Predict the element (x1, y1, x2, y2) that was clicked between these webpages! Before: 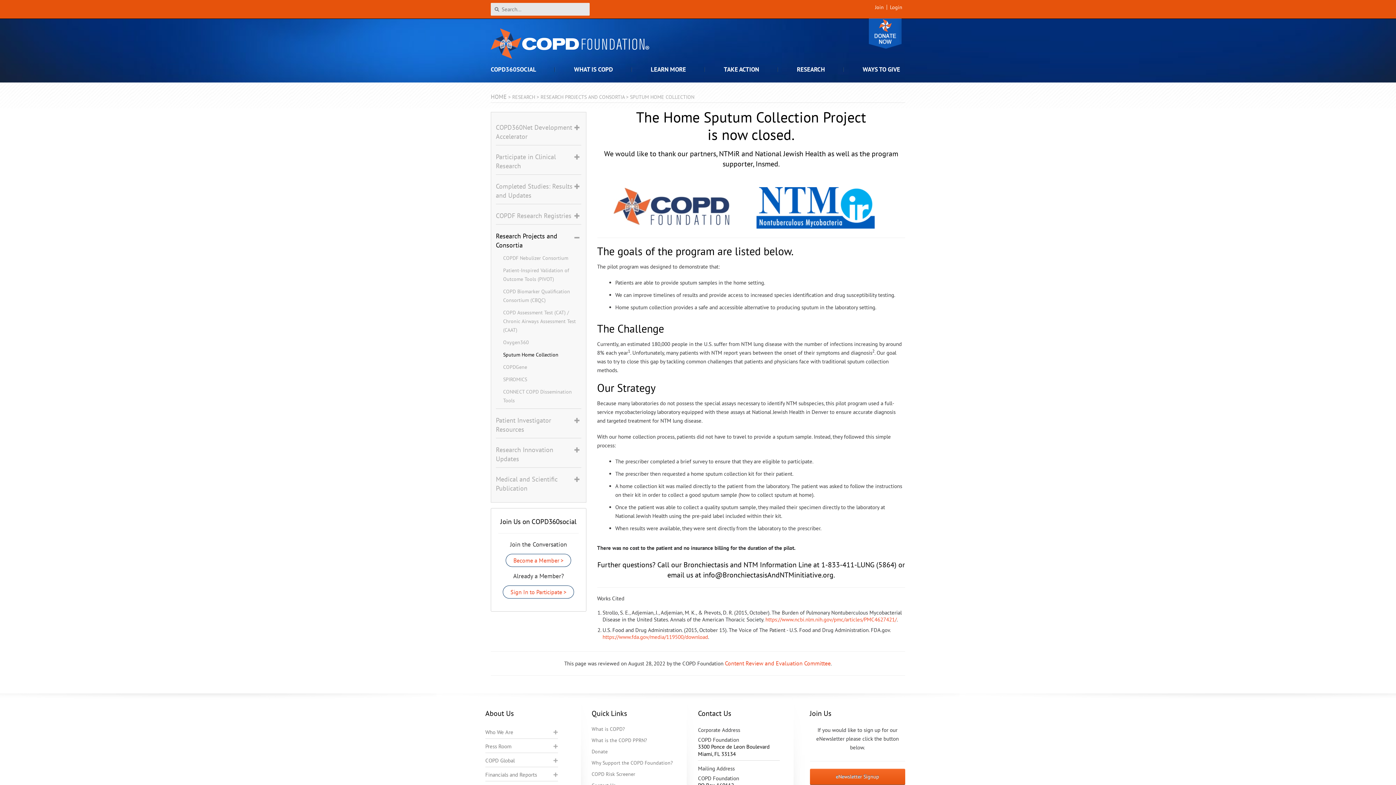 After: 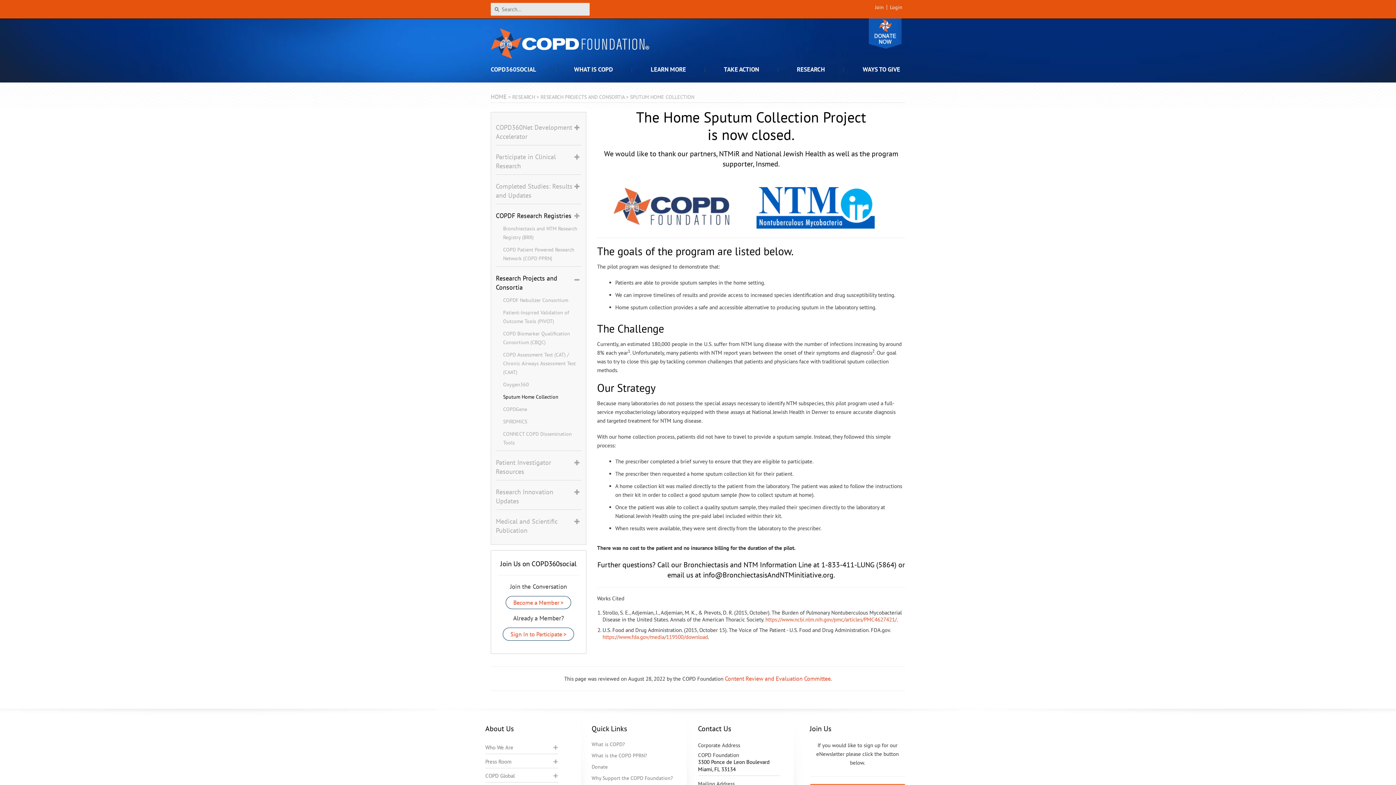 Action: label: COPDF Research Registries bbox: (496, 211, 573, 220)